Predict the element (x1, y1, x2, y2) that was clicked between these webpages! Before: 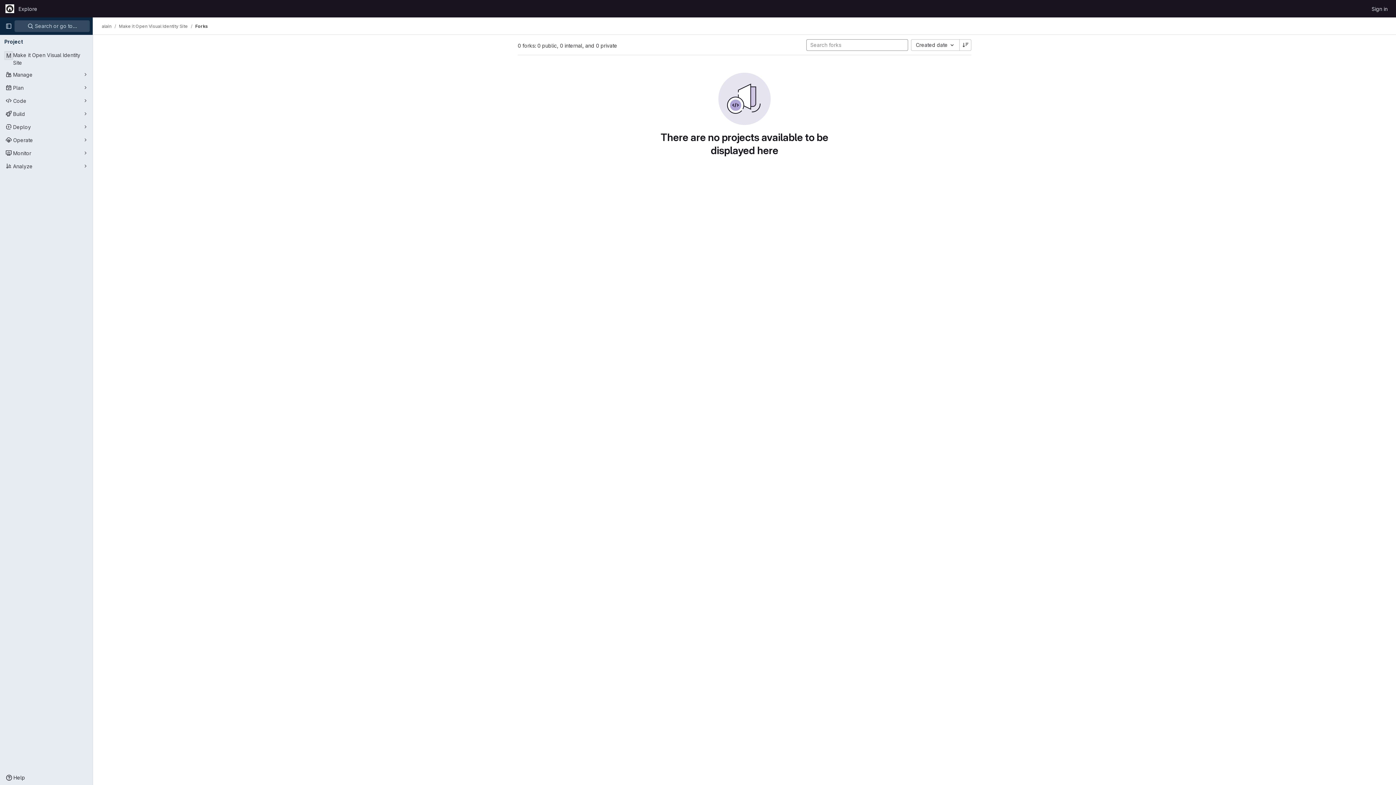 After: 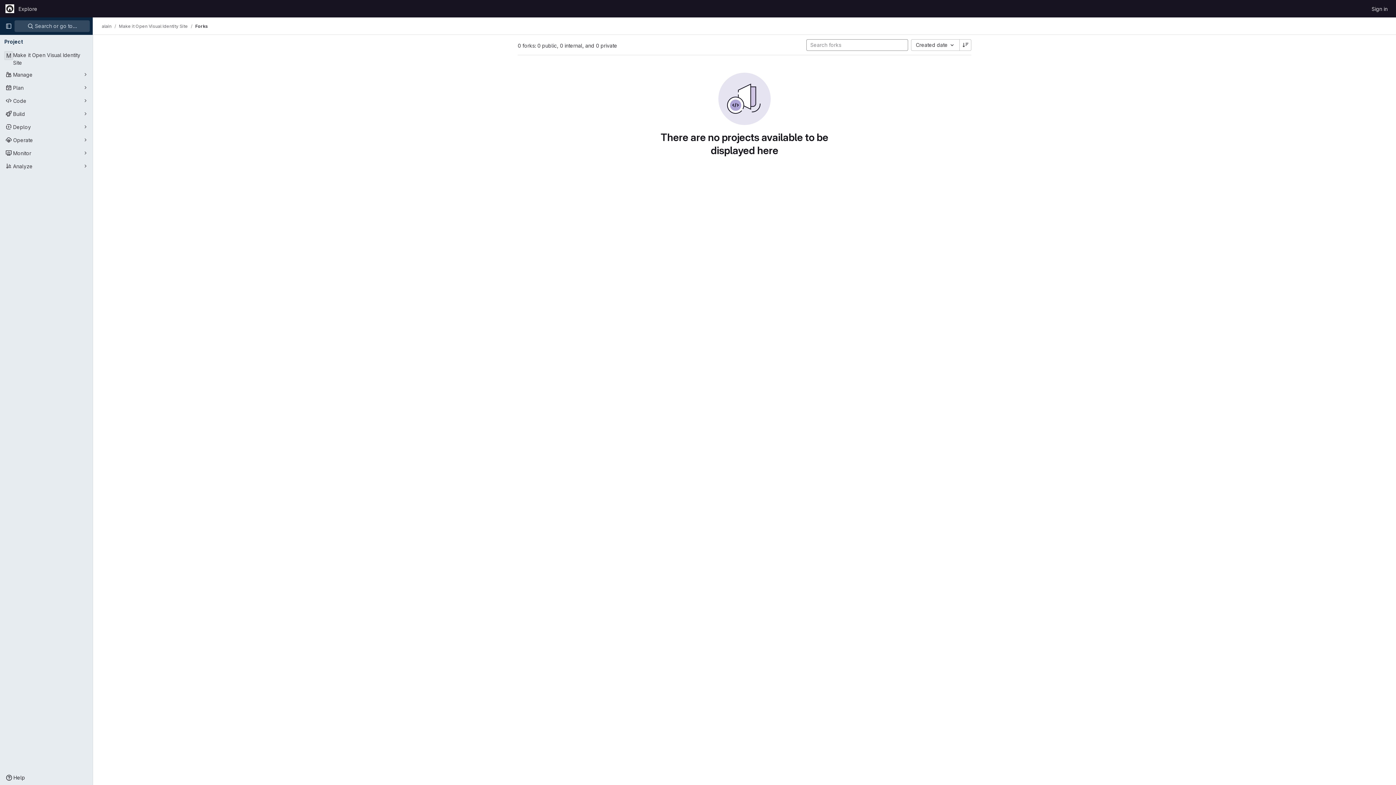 Action: label: Forks bbox: (195, 23, 208, 29)